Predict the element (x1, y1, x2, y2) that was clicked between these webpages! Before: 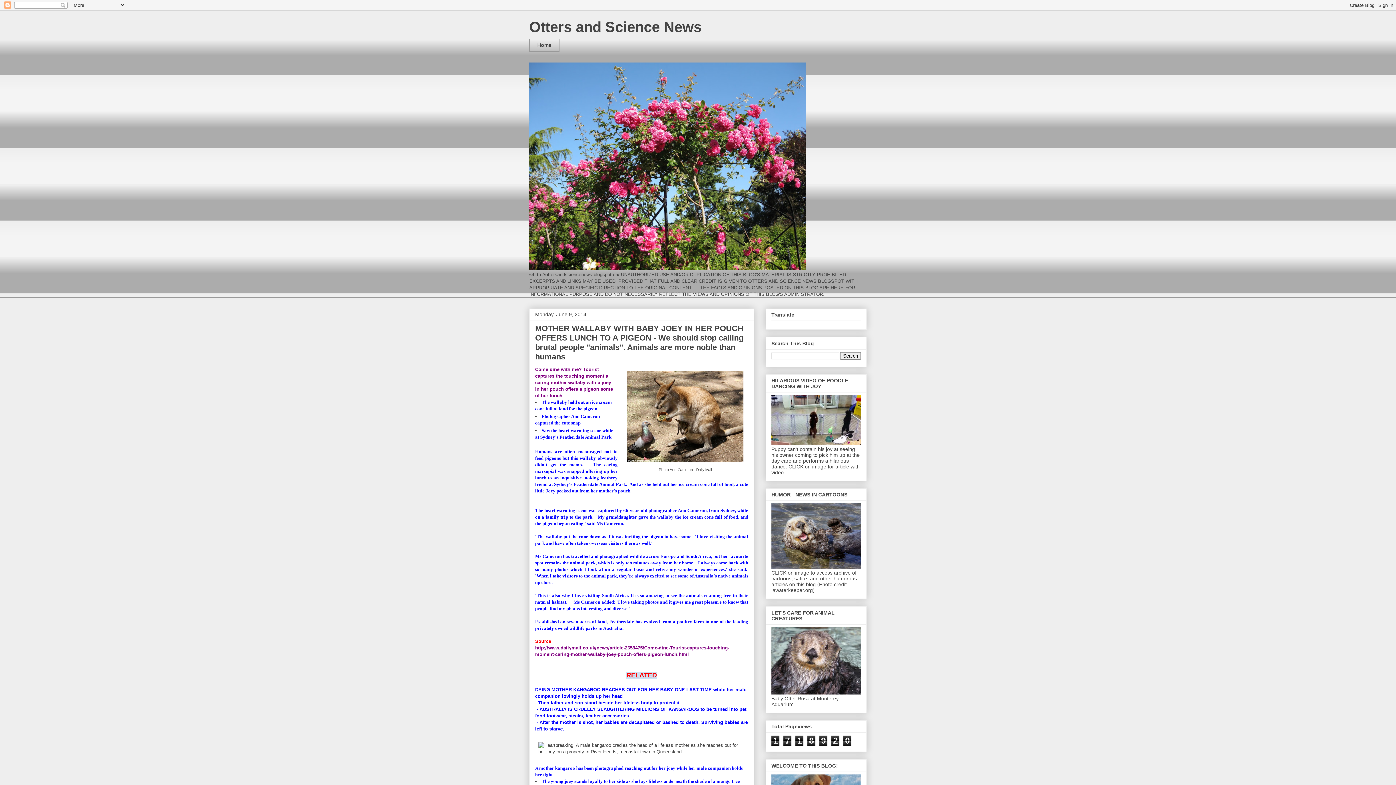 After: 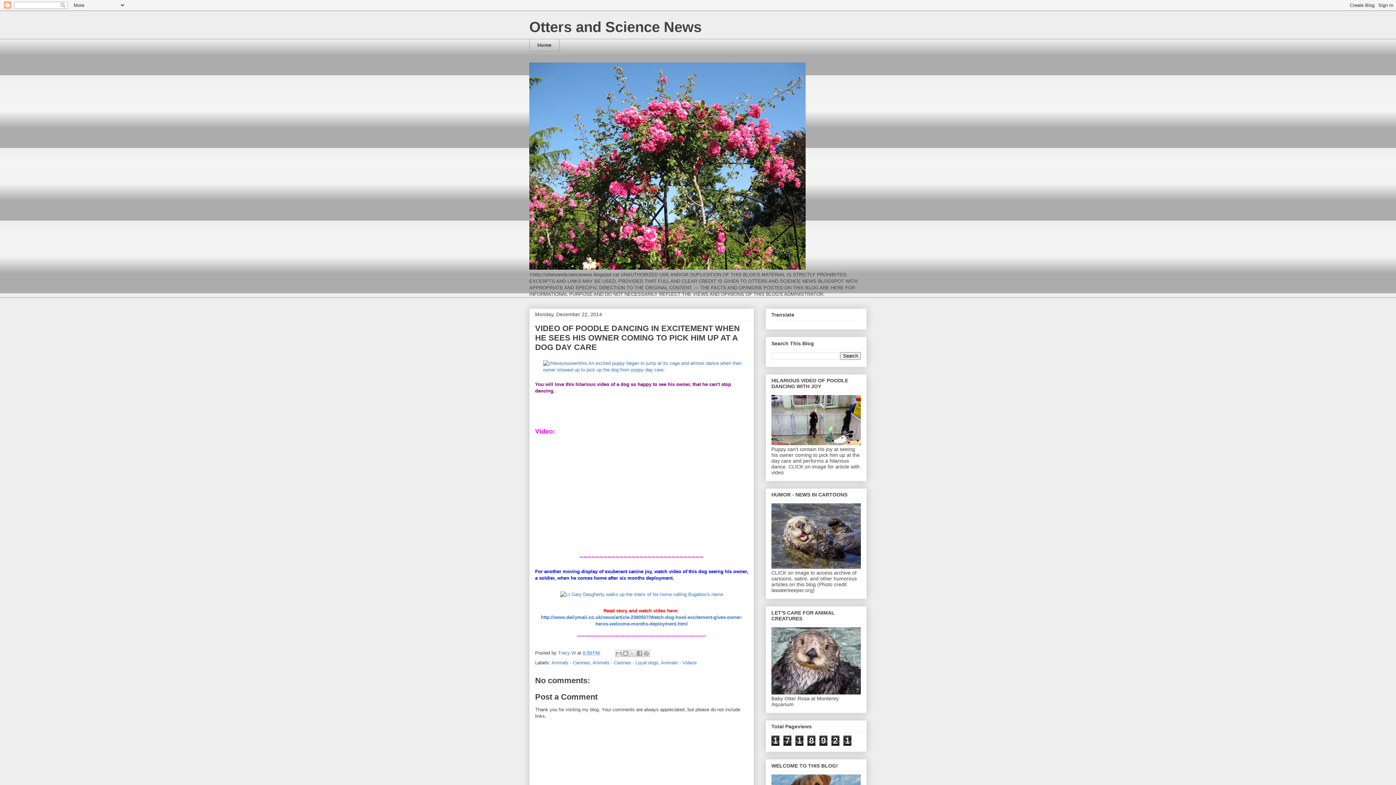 Action: bbox: (771, 440, 861, 446)